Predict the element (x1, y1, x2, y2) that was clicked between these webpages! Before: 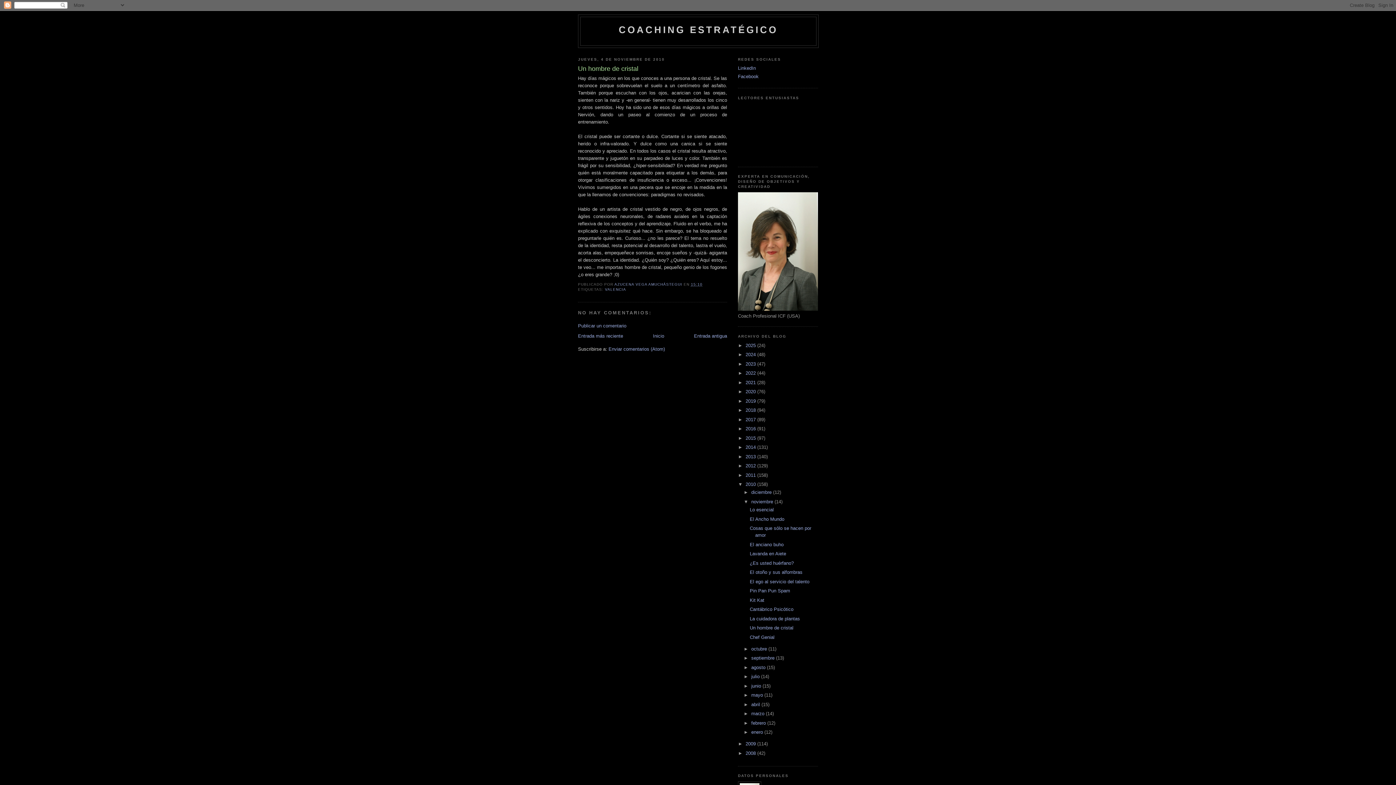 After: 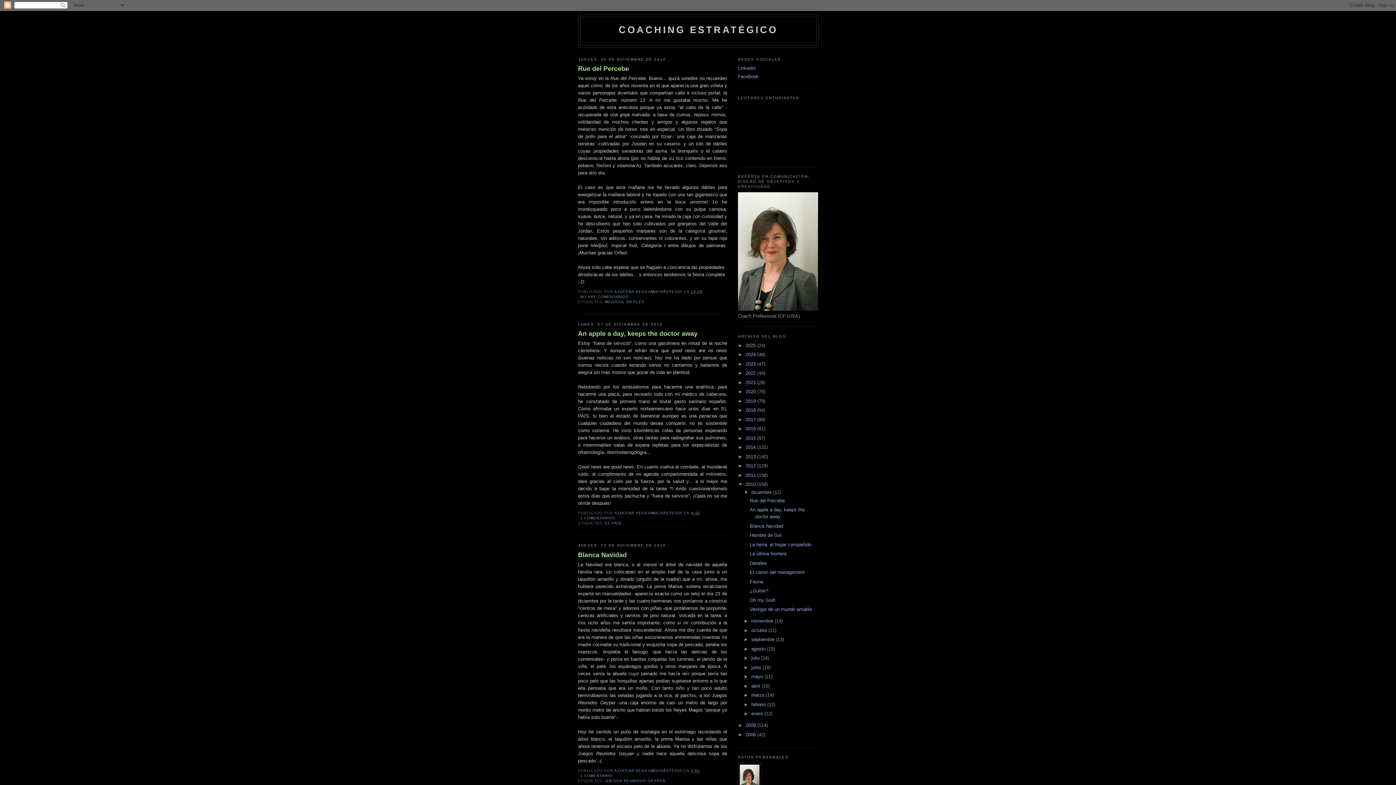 Action: bbox: (745, 481, 757, 487) label: 2010 